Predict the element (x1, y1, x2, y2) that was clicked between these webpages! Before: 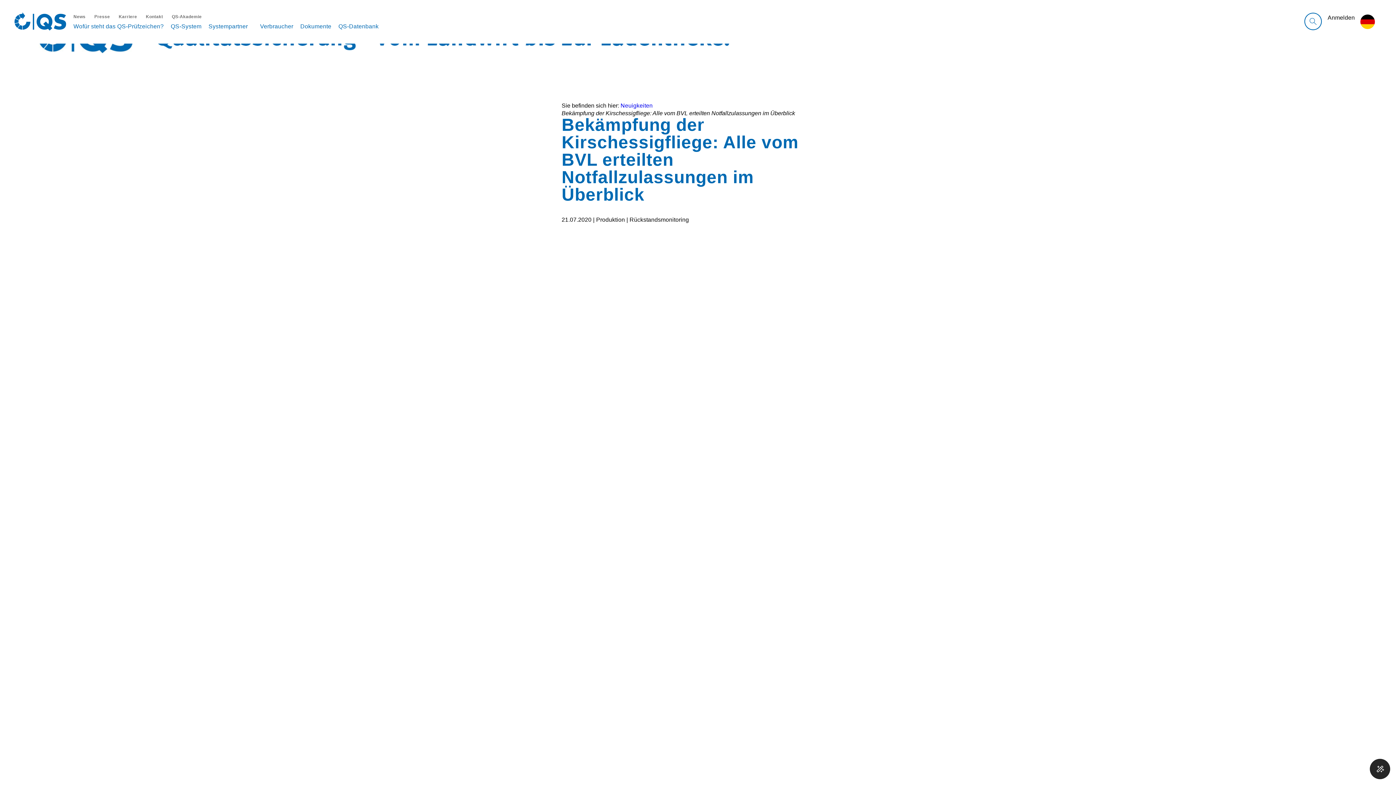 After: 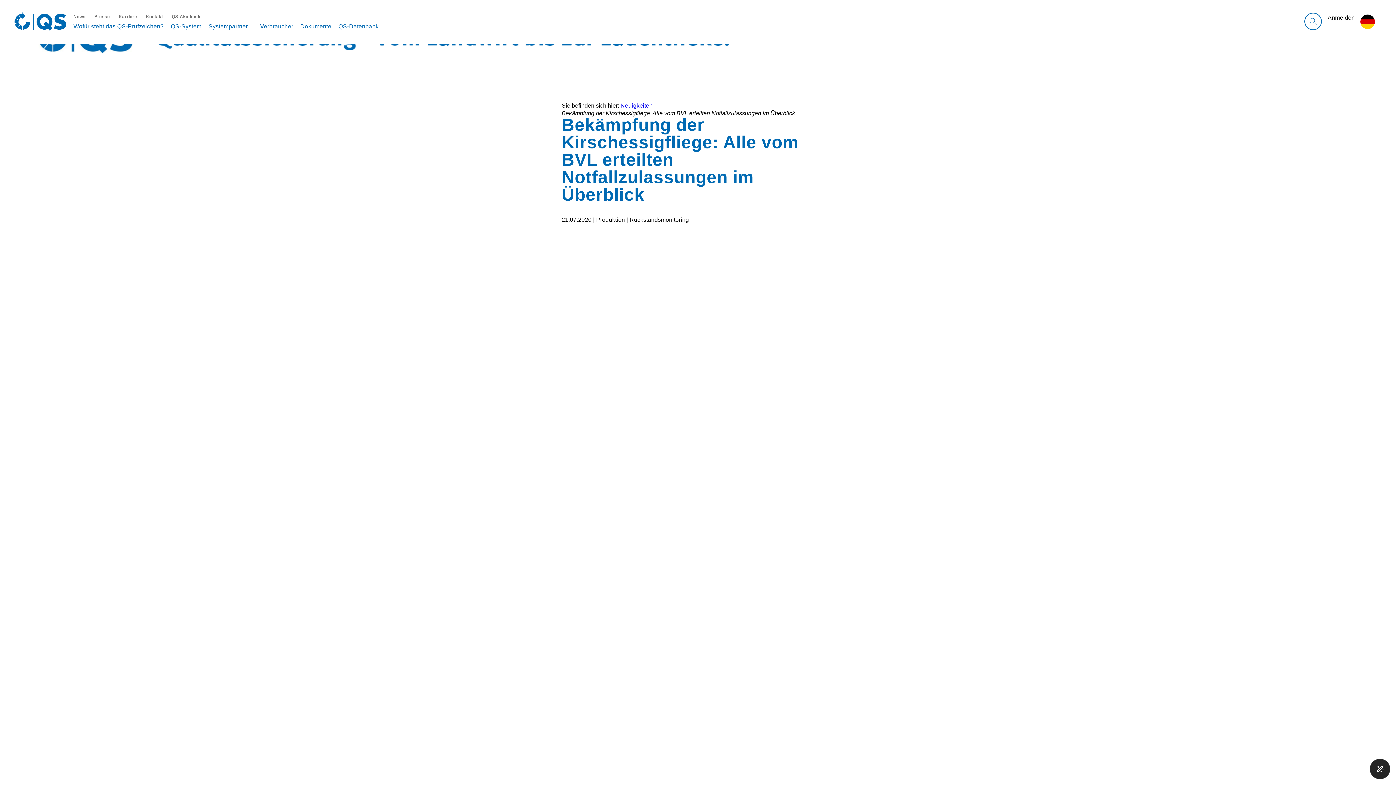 Action: bbox: (561, 635, 834, 641)